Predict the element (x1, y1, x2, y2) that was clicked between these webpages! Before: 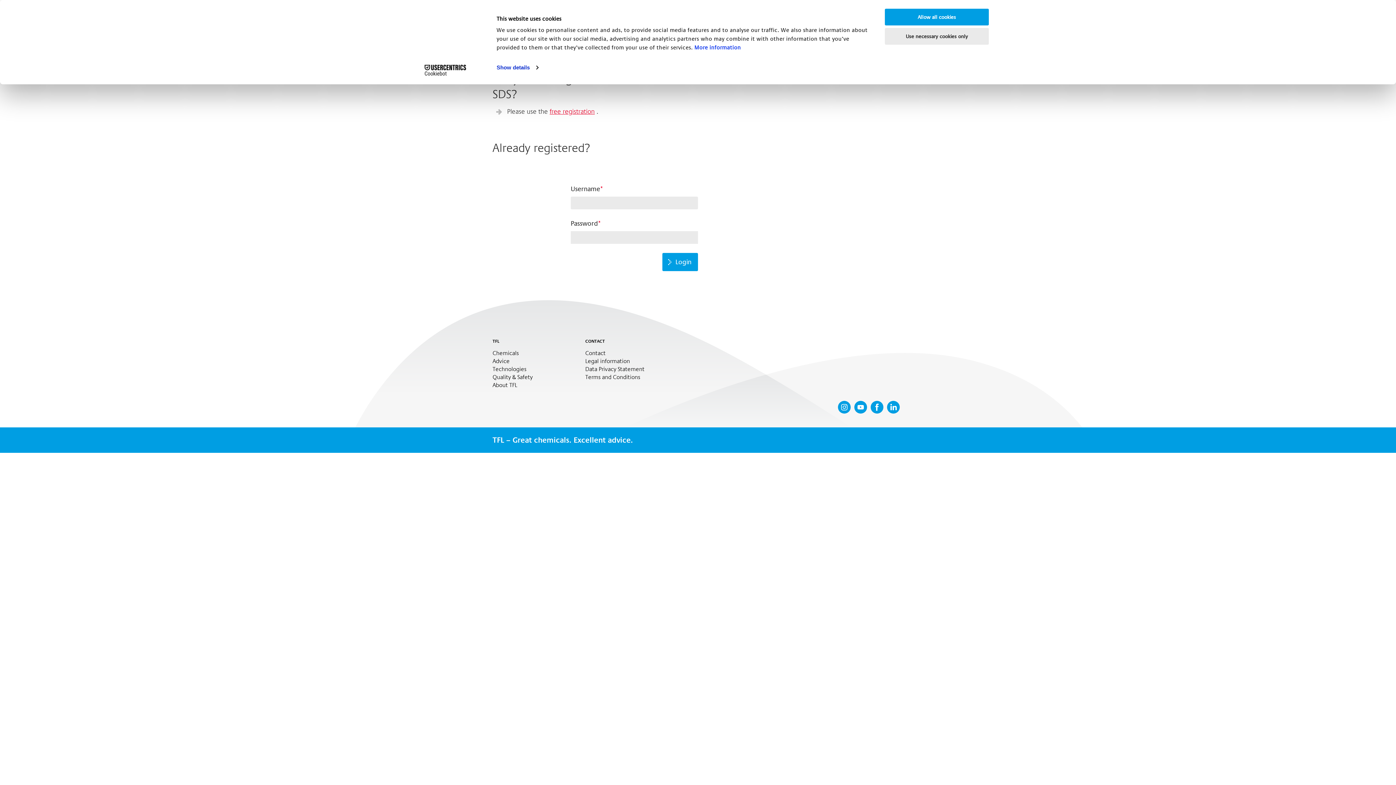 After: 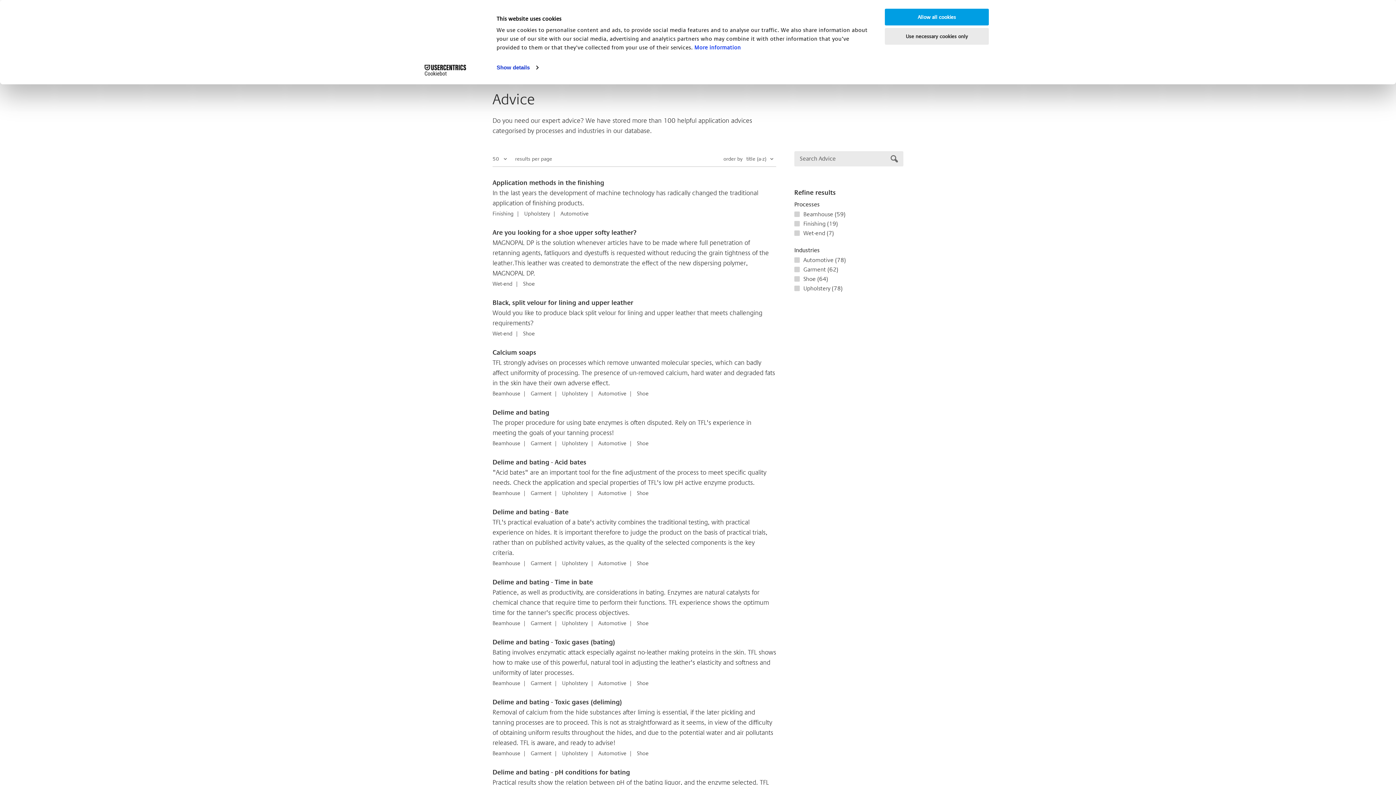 Action: bbox: (492, 358, 532, 366) label: Advice